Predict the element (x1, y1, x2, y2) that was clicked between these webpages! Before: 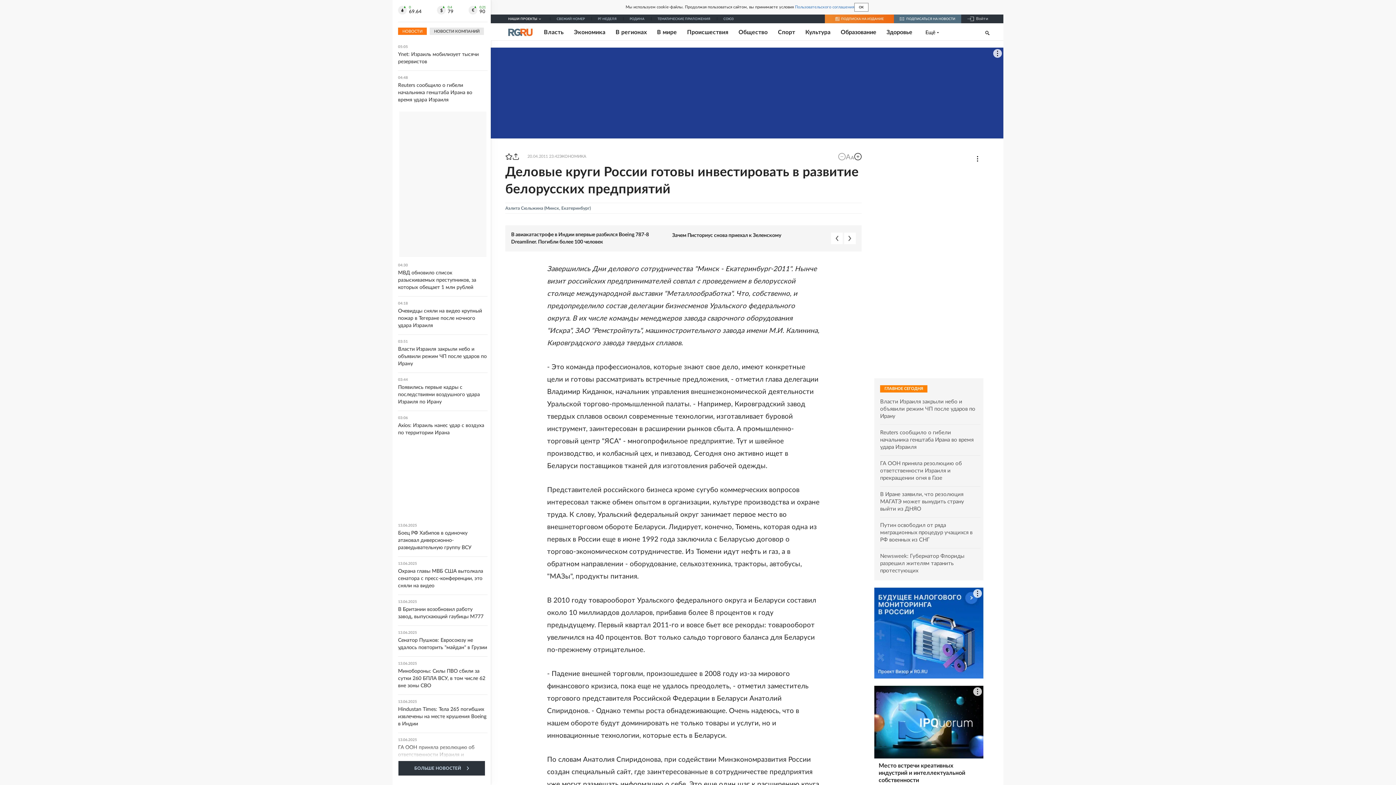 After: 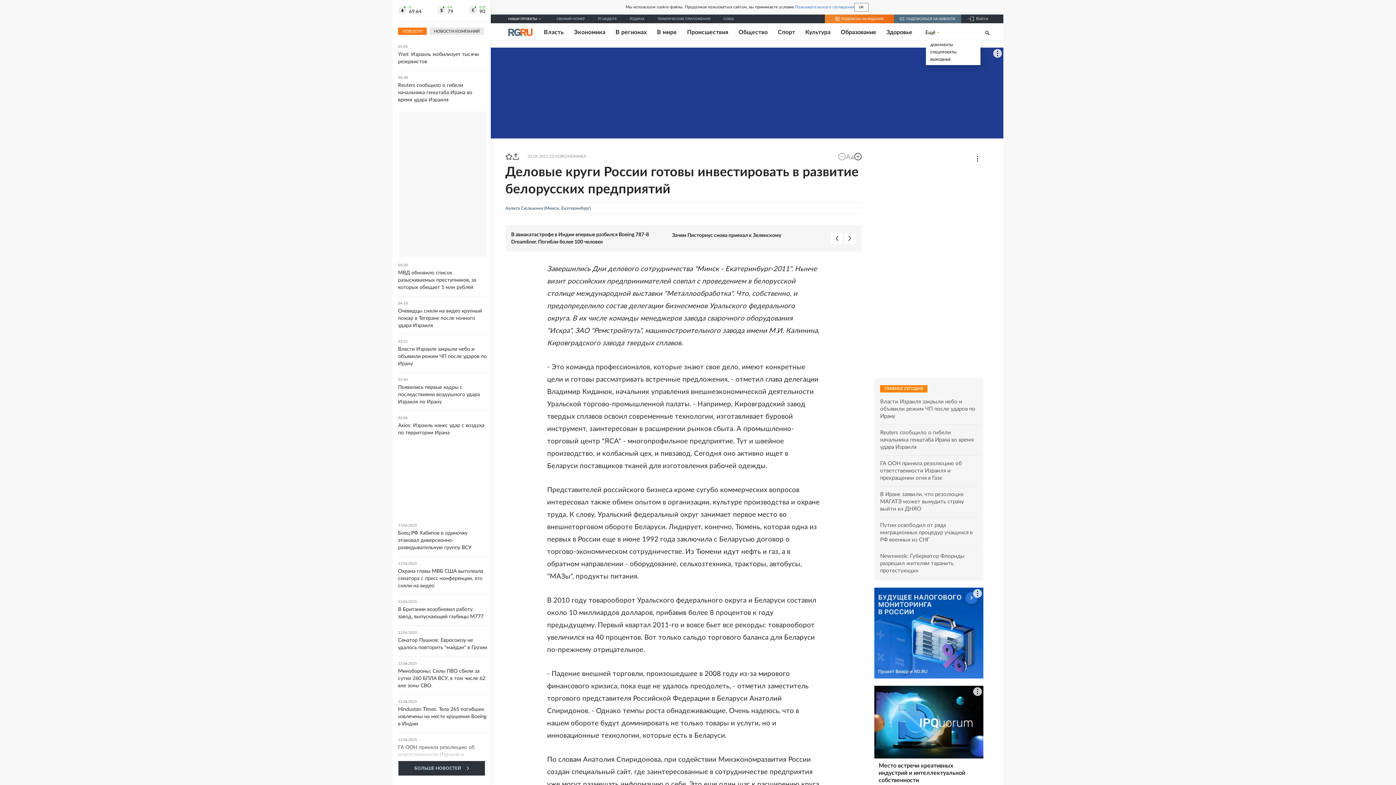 Action: label: Ещё bbox: (912, 28, 939, 35)